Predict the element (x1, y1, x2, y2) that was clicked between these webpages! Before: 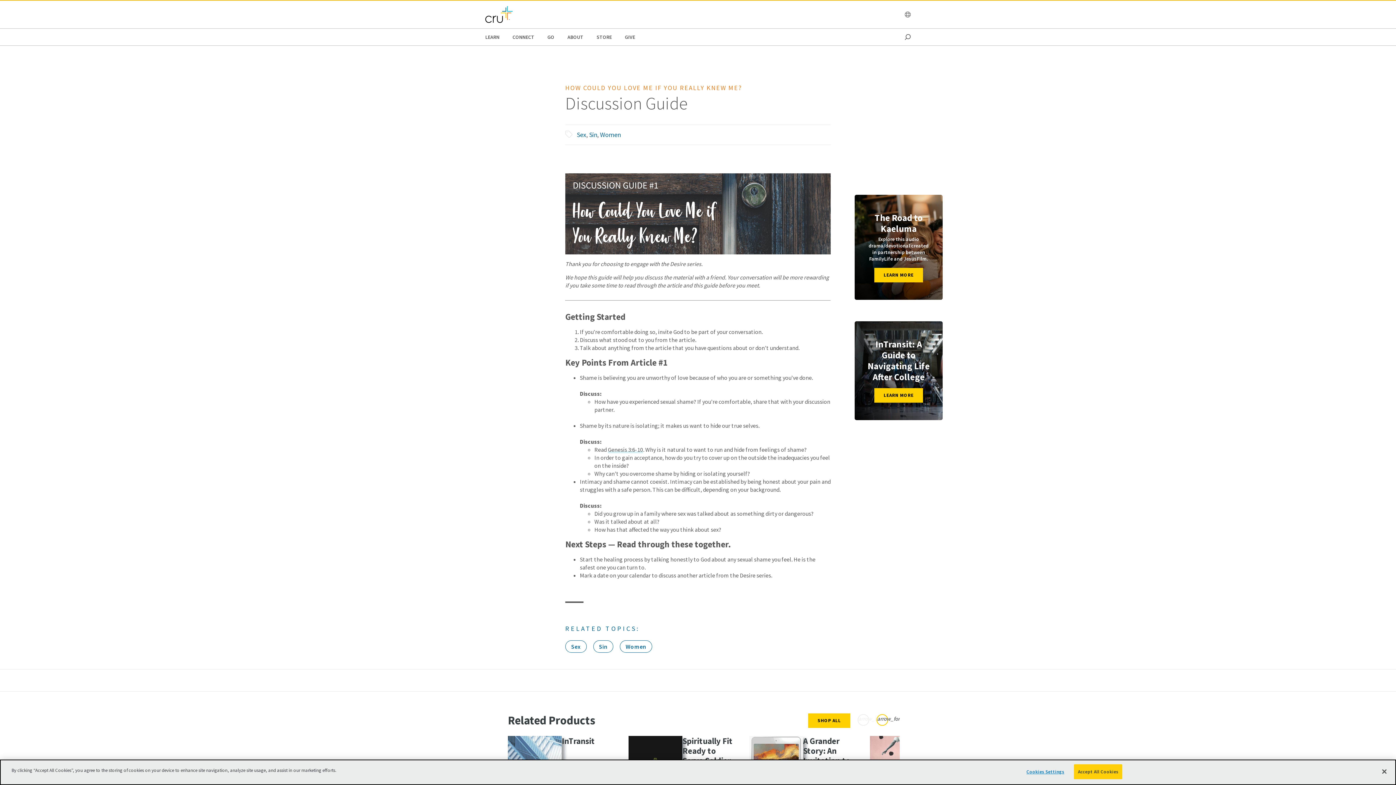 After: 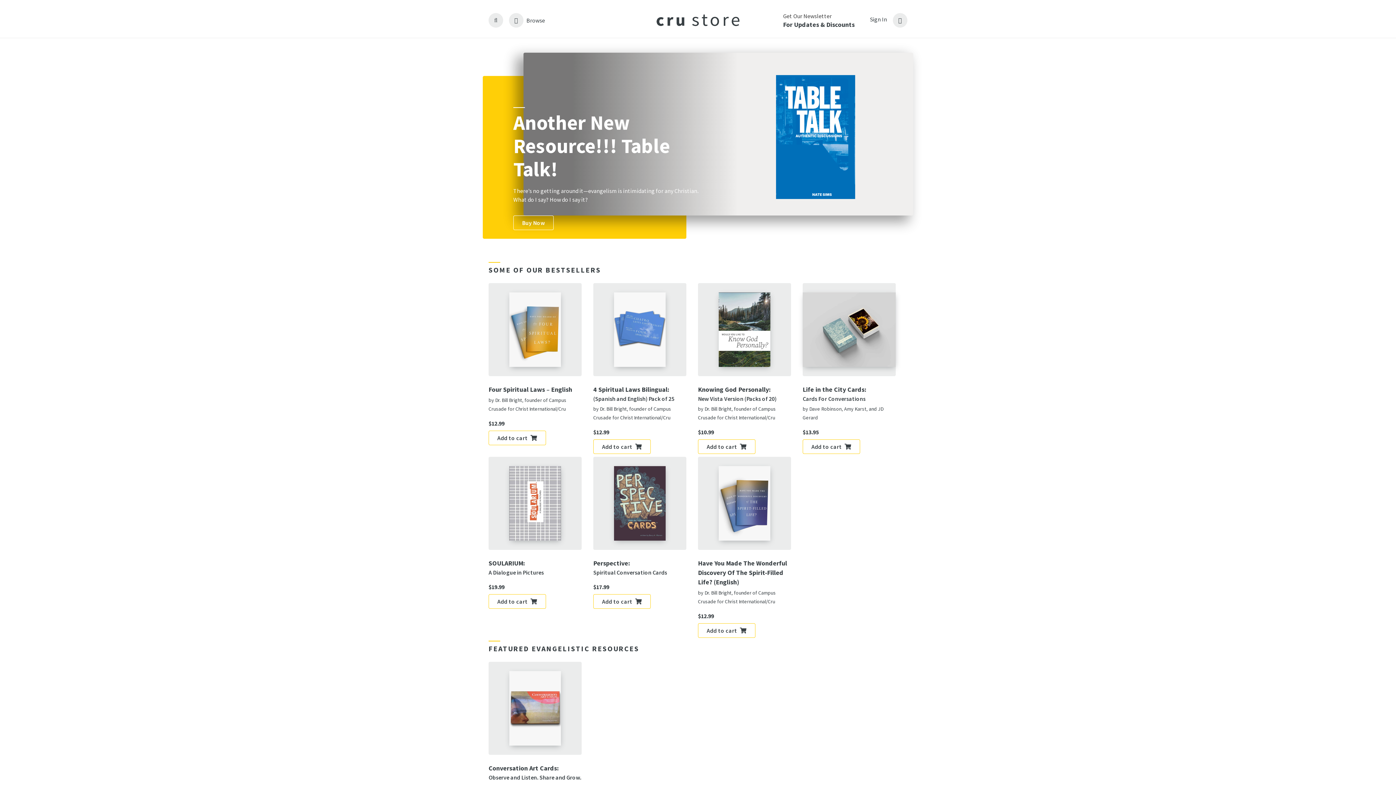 Action: bbox: (808, 713, 850, 728) label: SHOP ALL